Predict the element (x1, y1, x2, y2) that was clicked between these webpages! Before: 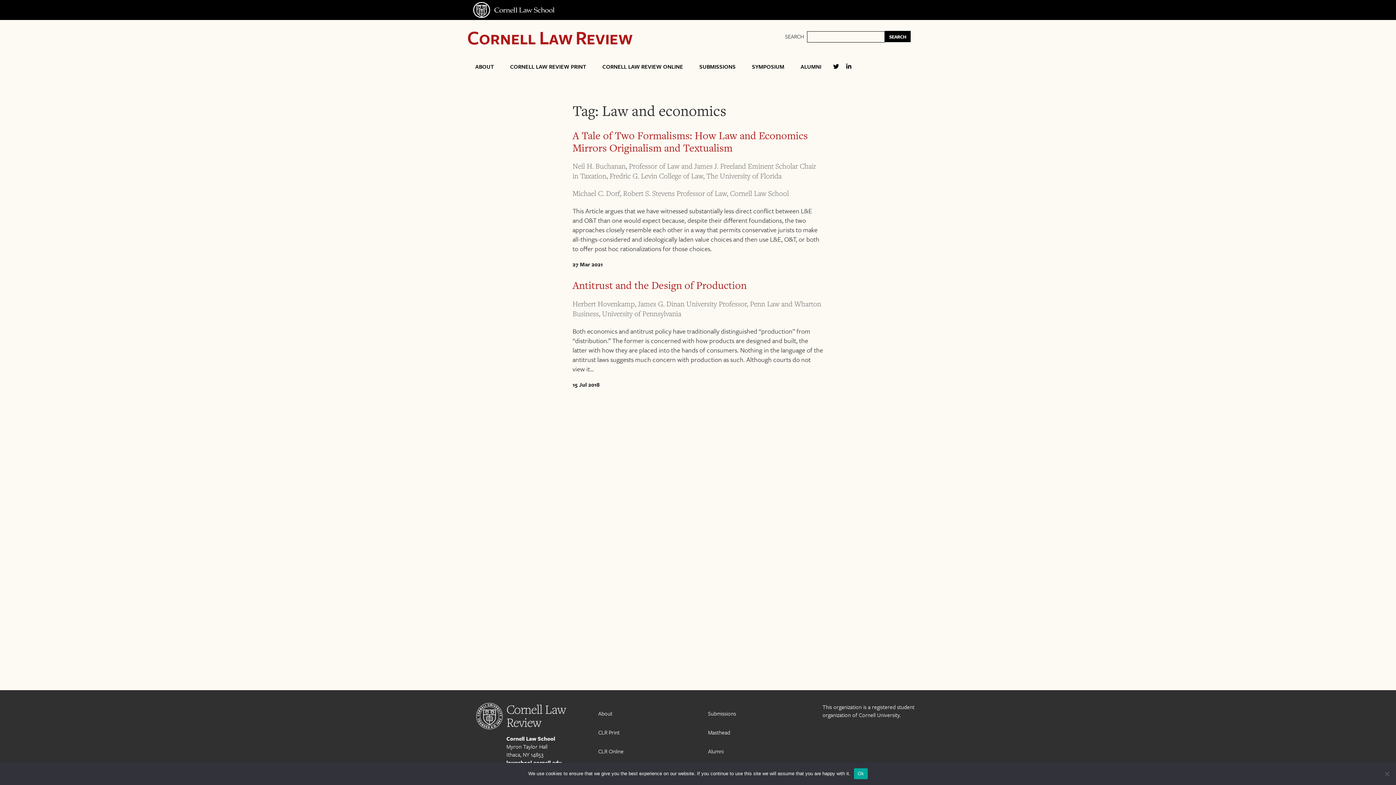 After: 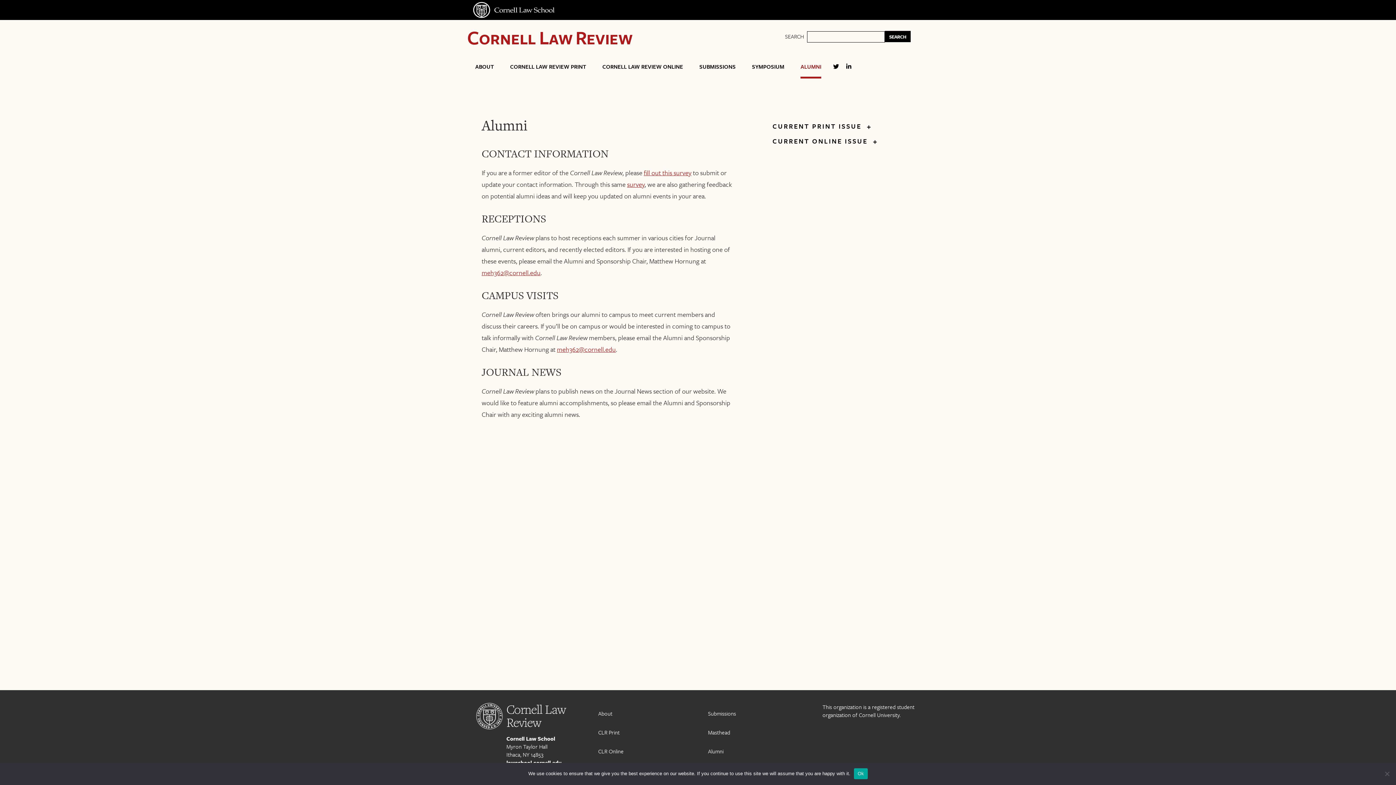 Action: label: Alumni bbox: (708, 747, 723, 755)